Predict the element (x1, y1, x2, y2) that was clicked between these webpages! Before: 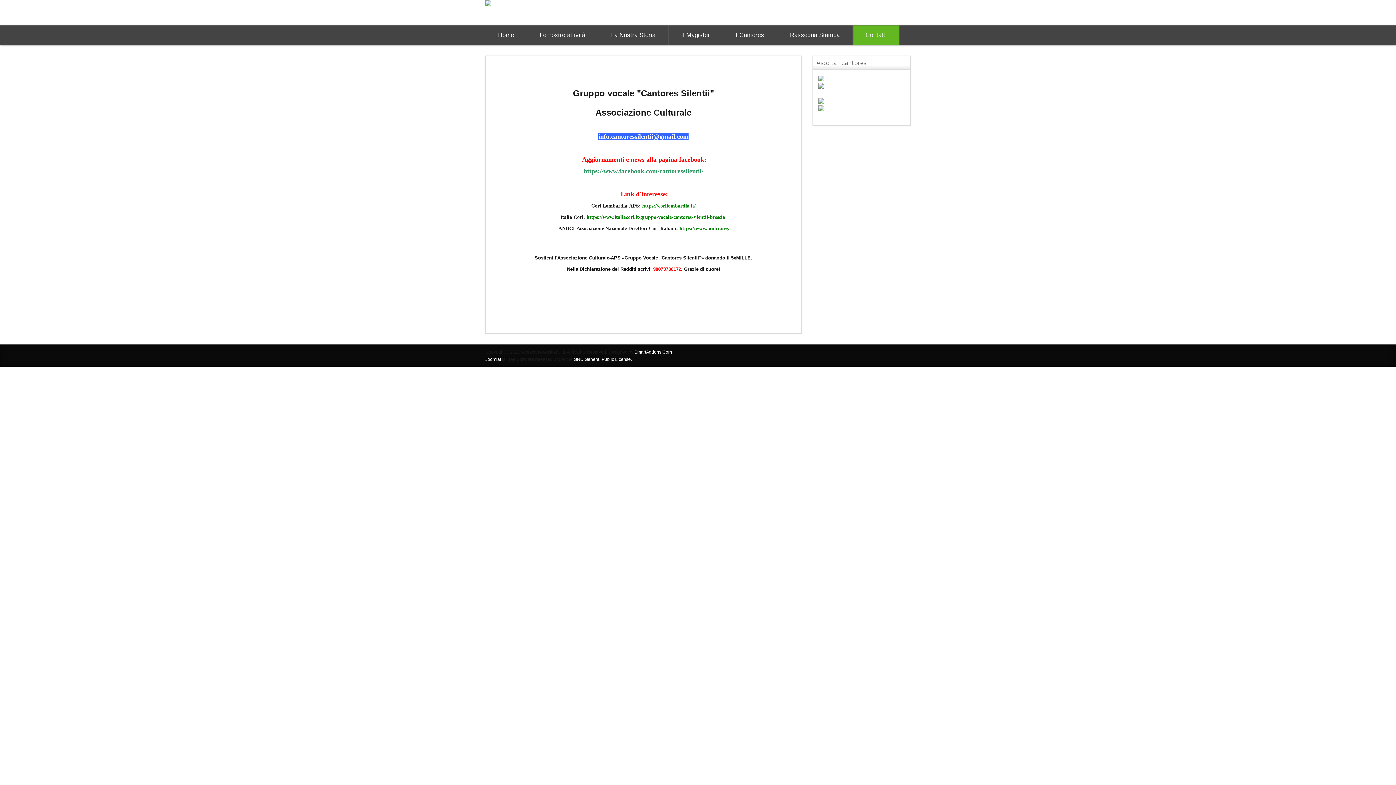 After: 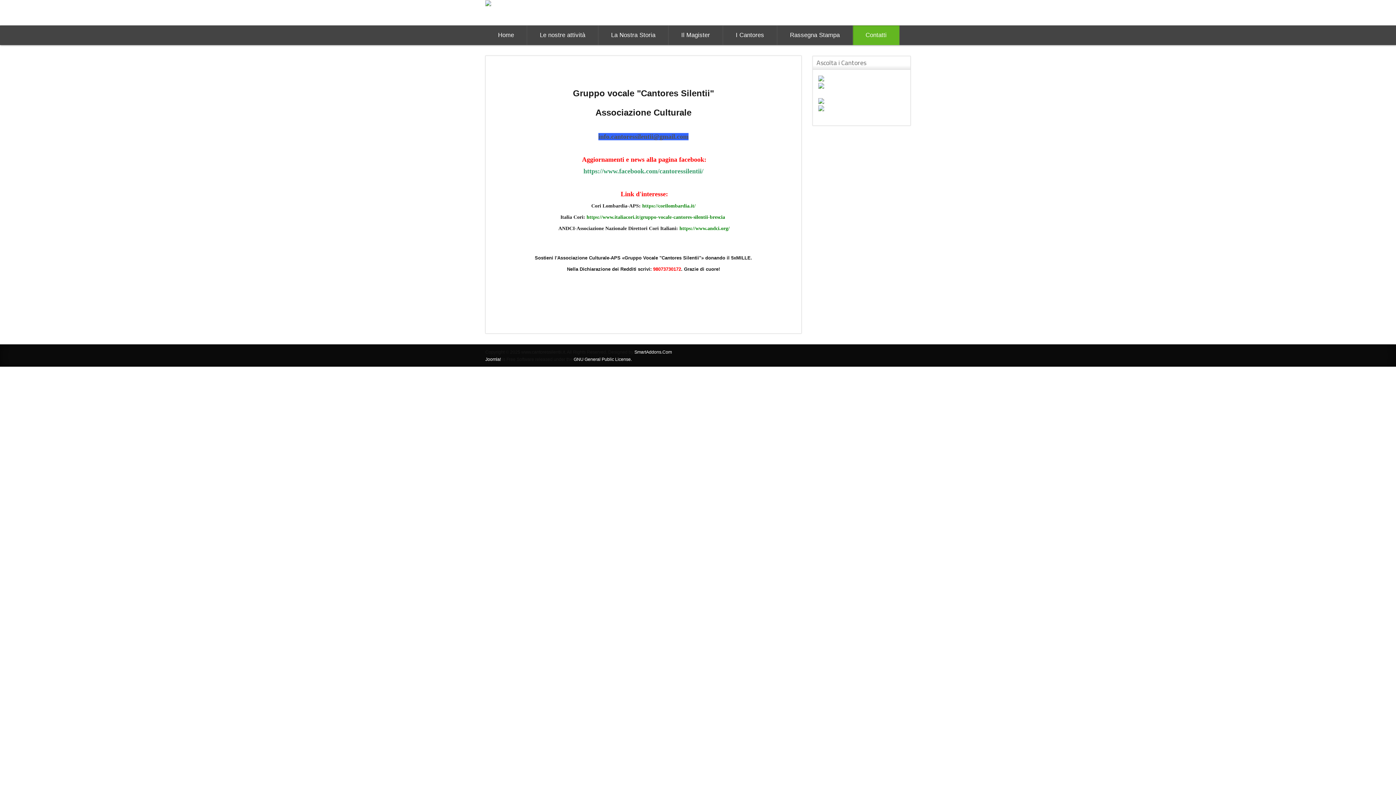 Action: label: info.cantoressilentii@gmail.com bbox: (598, 133, 688, 140)